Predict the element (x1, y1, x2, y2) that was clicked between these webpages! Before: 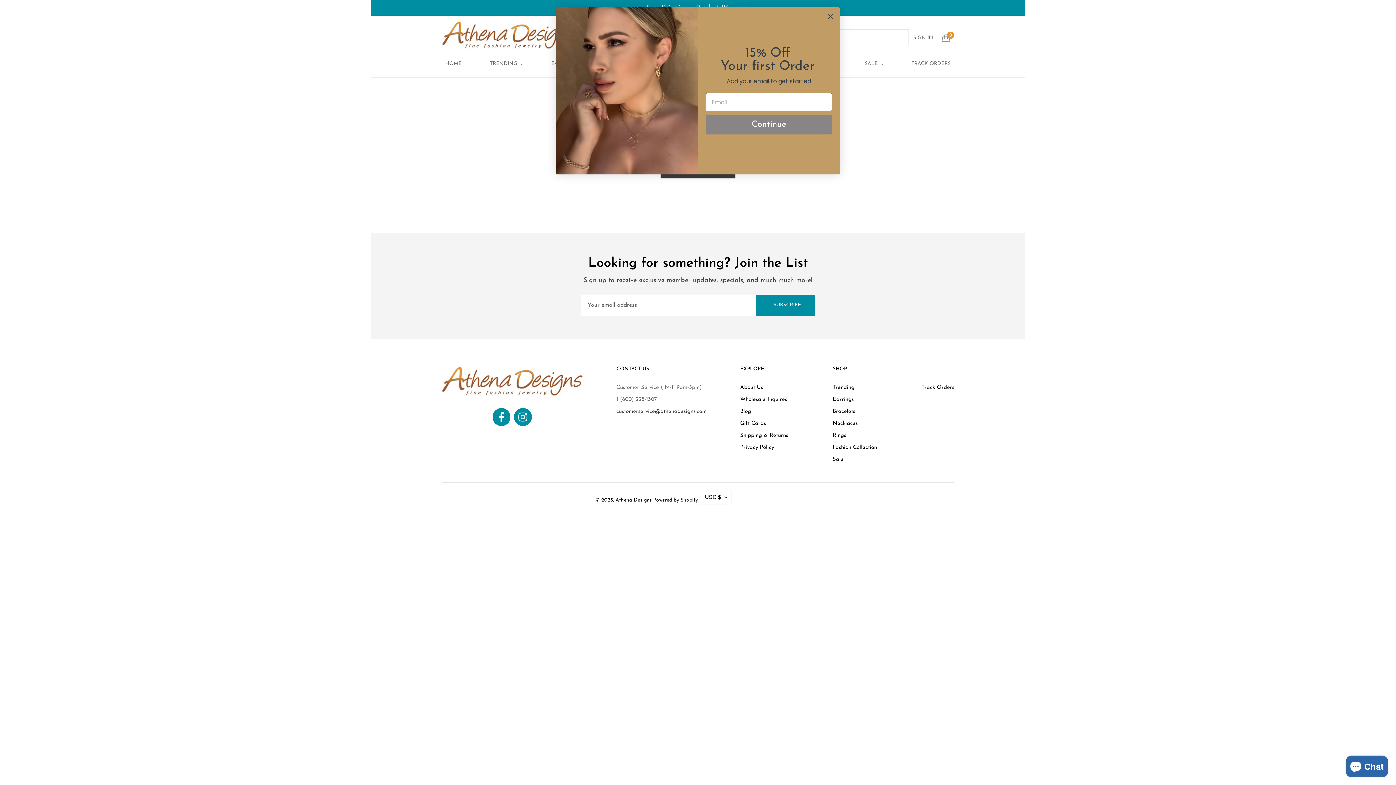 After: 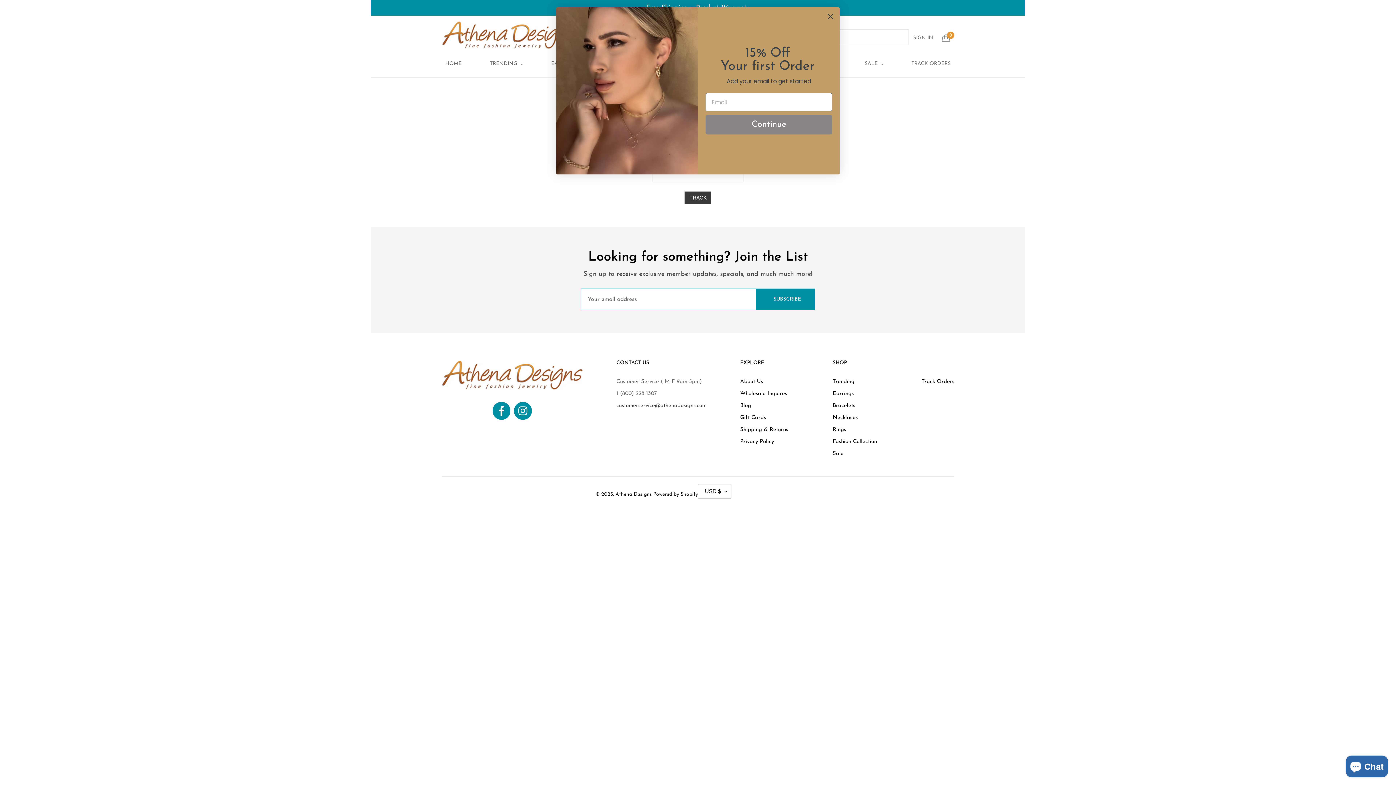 Action: bbox: (921, 385, 954, 390) label: Track Orders